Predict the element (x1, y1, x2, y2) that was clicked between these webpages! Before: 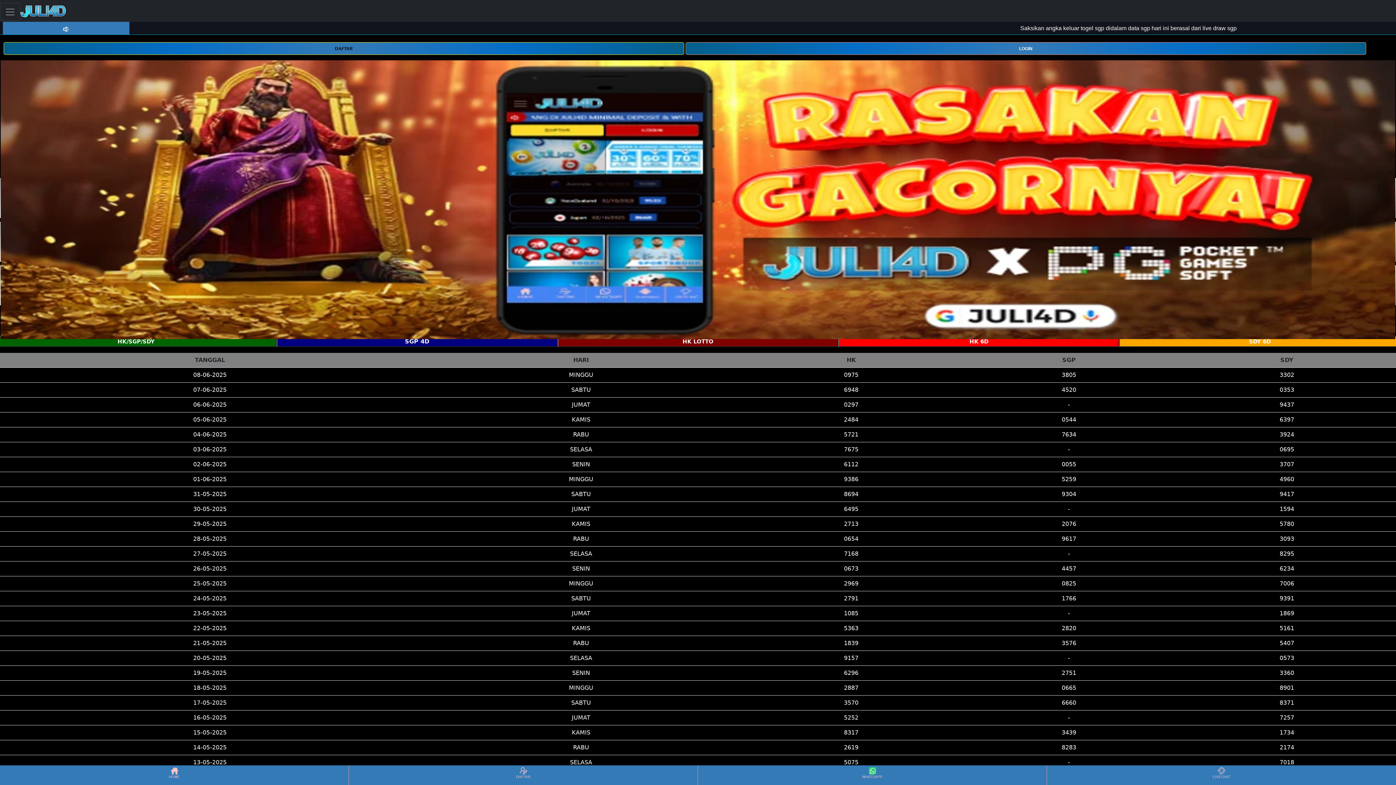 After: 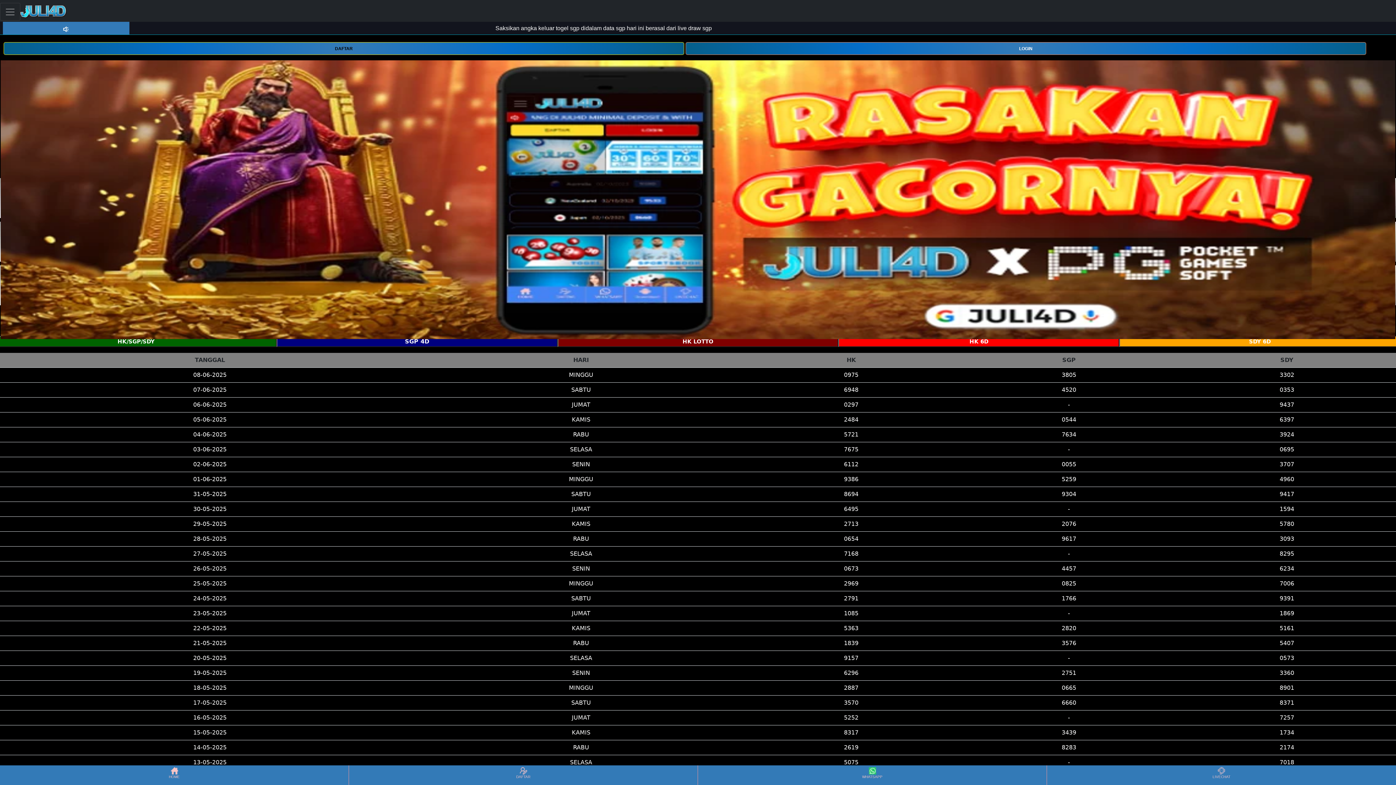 Action: bbox: (20, 2, 66, 20)